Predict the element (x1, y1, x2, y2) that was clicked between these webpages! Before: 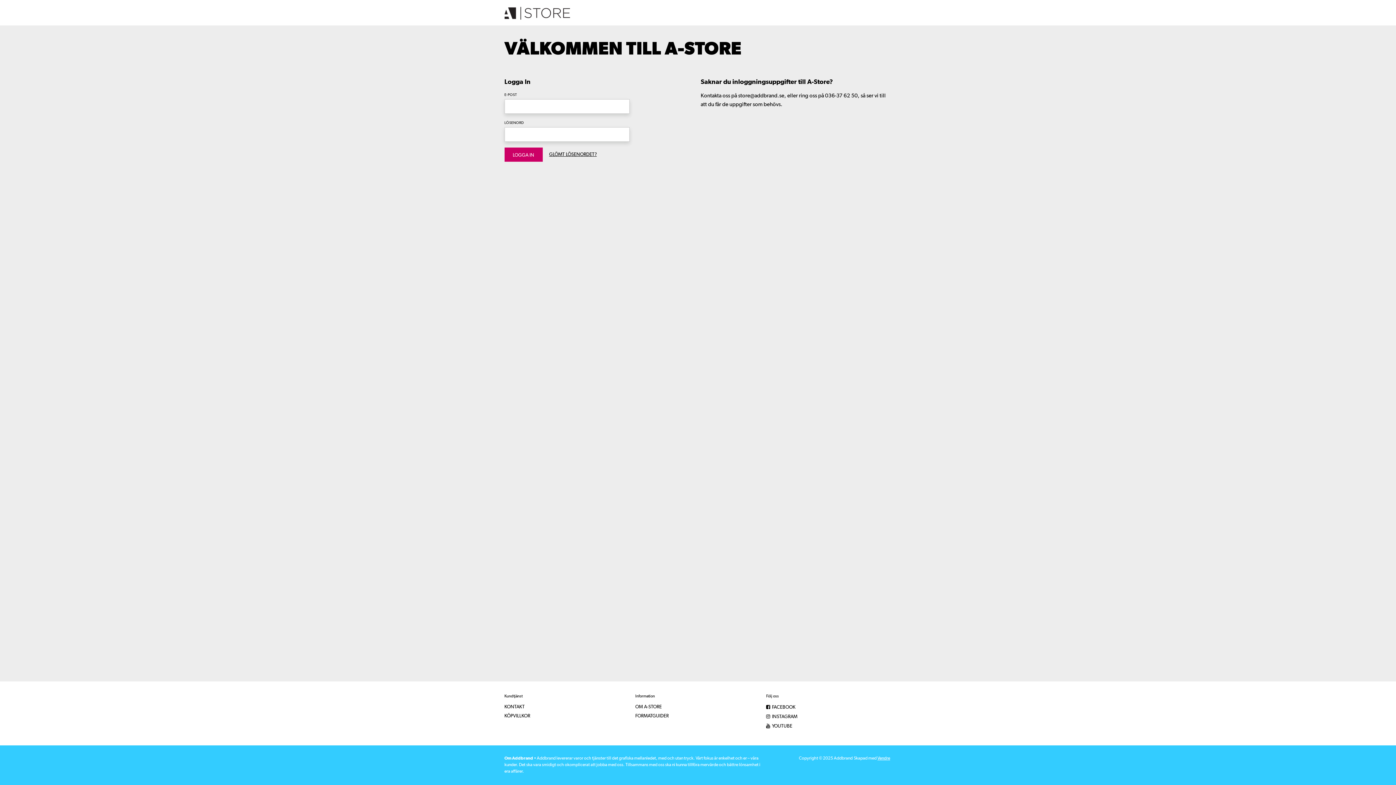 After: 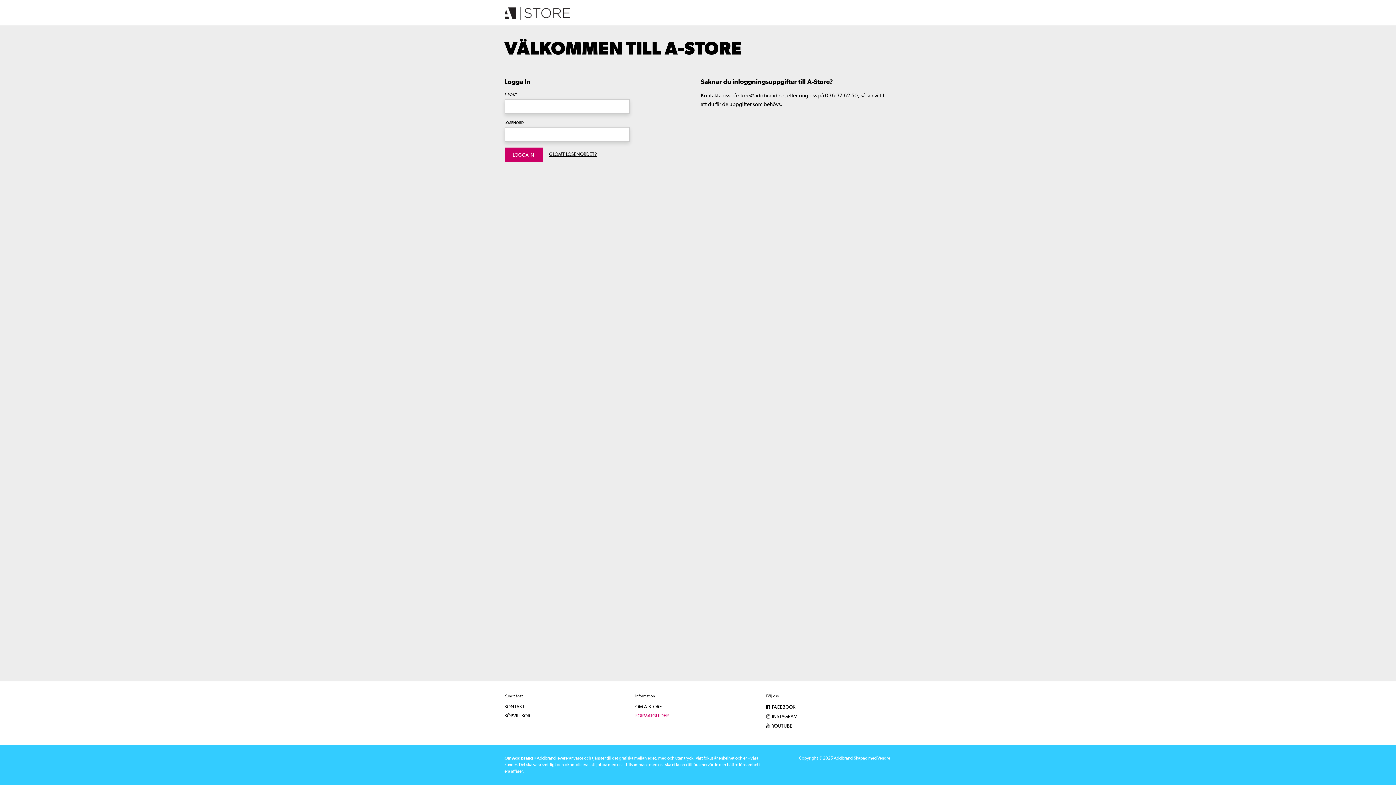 Action: label: FORMATGUIDER bbox: (635, 714, 668, 718)